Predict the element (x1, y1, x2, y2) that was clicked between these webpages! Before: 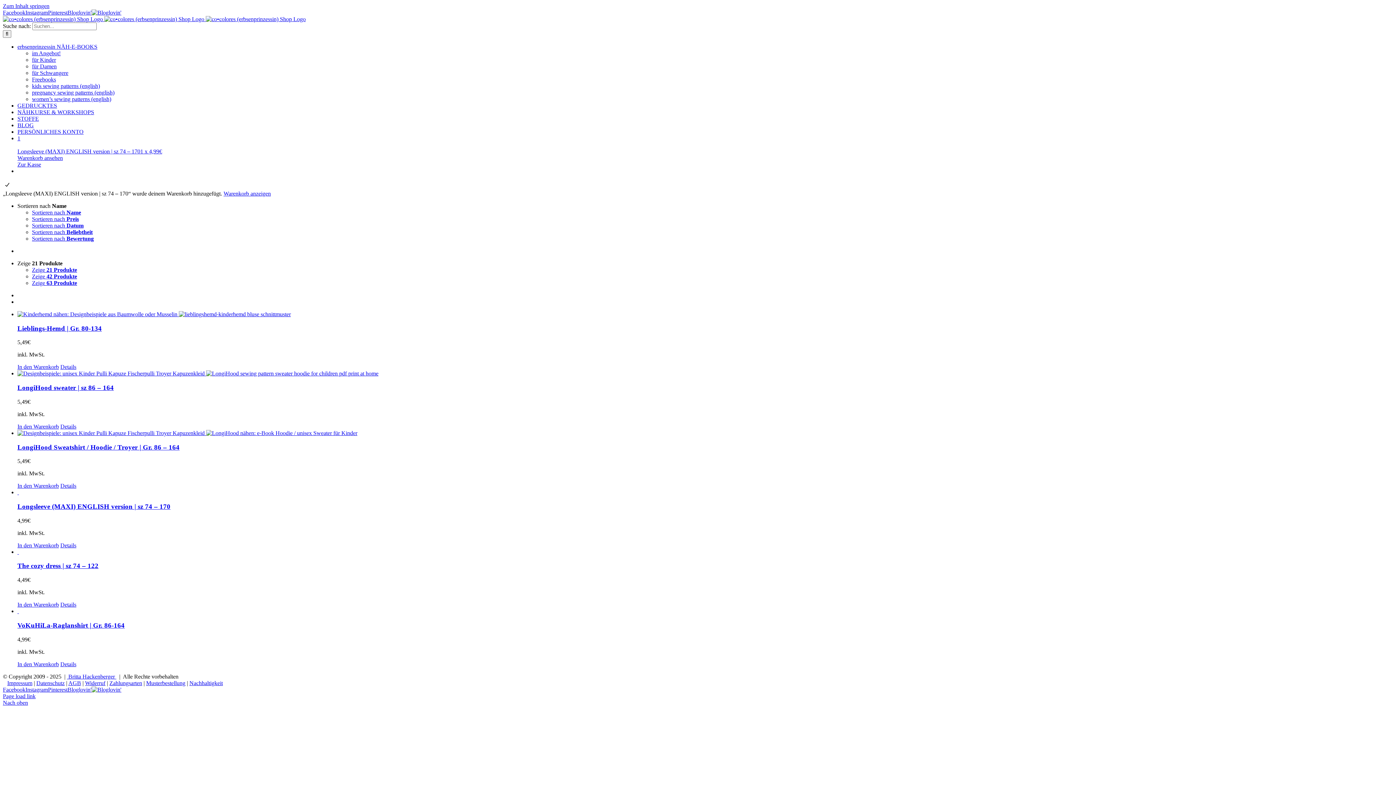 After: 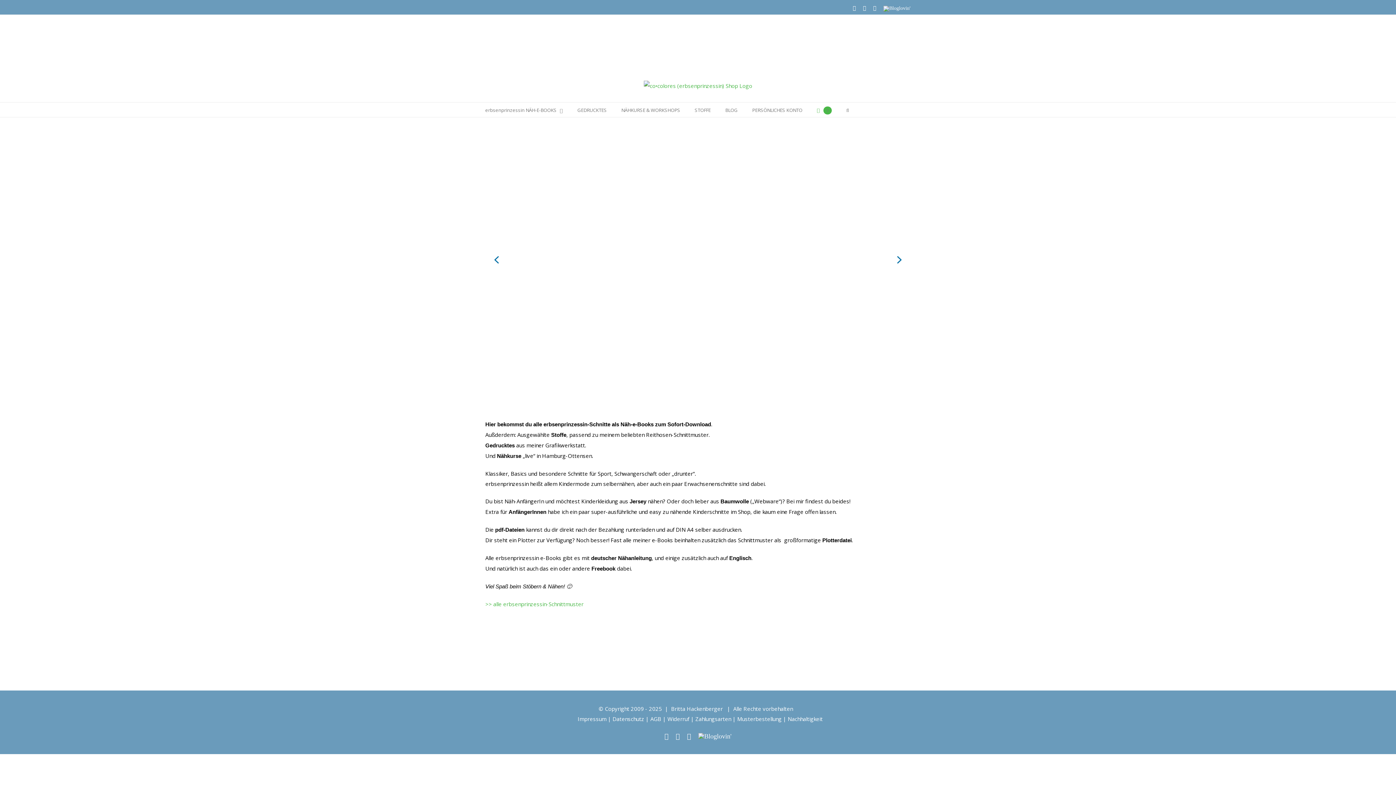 Action: bbox: (2, 16, 305, 22) label:   